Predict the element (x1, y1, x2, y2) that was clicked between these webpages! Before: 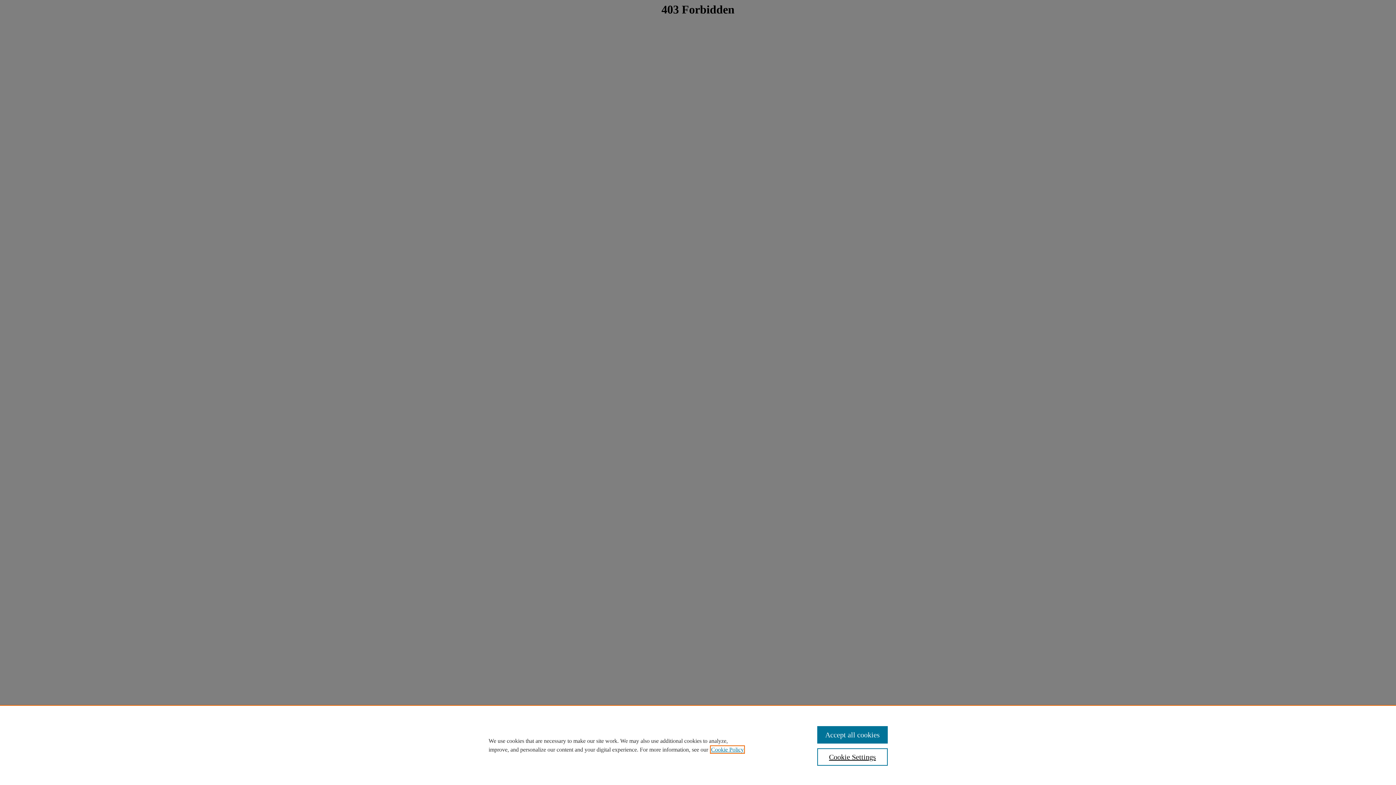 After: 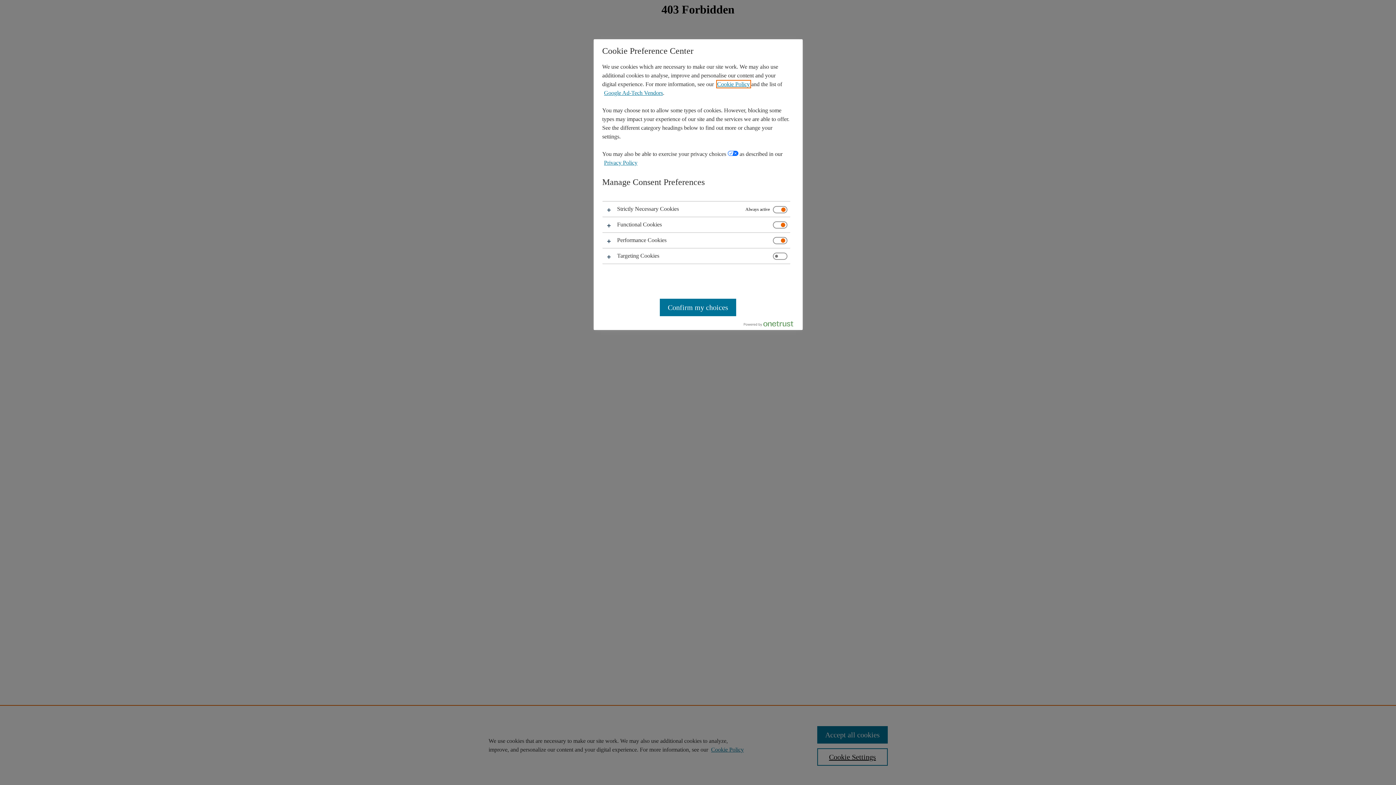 Action: label: Cookie Settings bbox: (817, 748, 887, 766)